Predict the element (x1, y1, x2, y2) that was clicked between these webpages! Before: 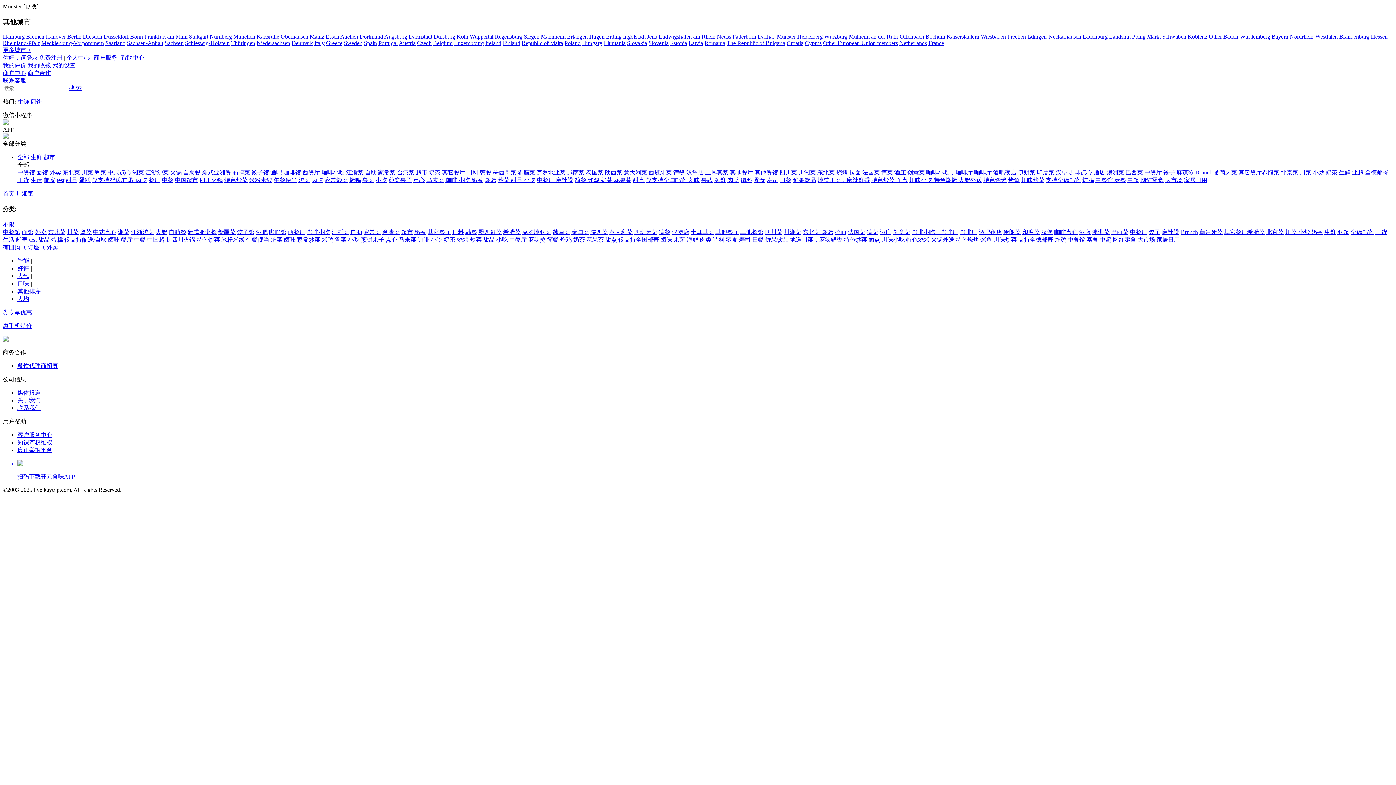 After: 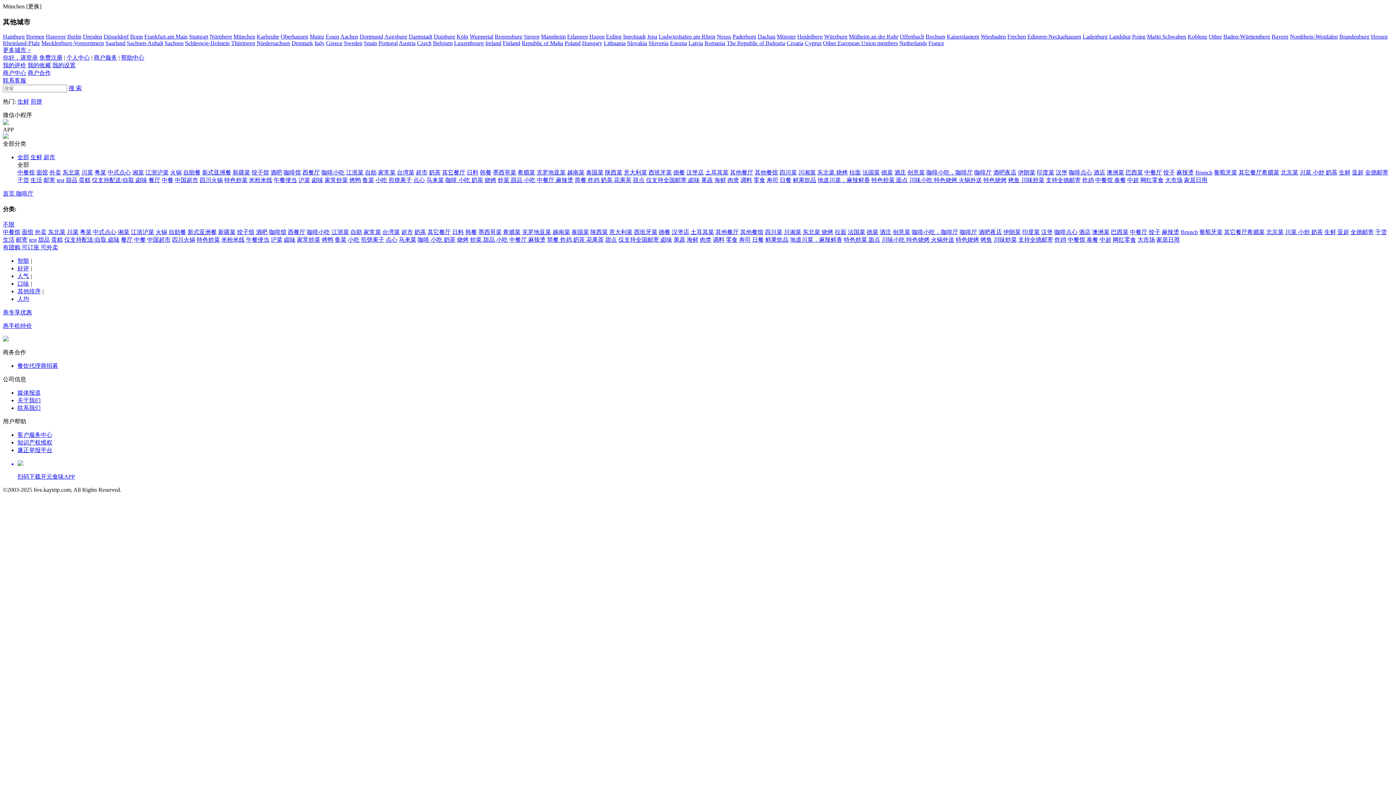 Action: bbox: (974, 169, 992, 175) label: 咖啡厅